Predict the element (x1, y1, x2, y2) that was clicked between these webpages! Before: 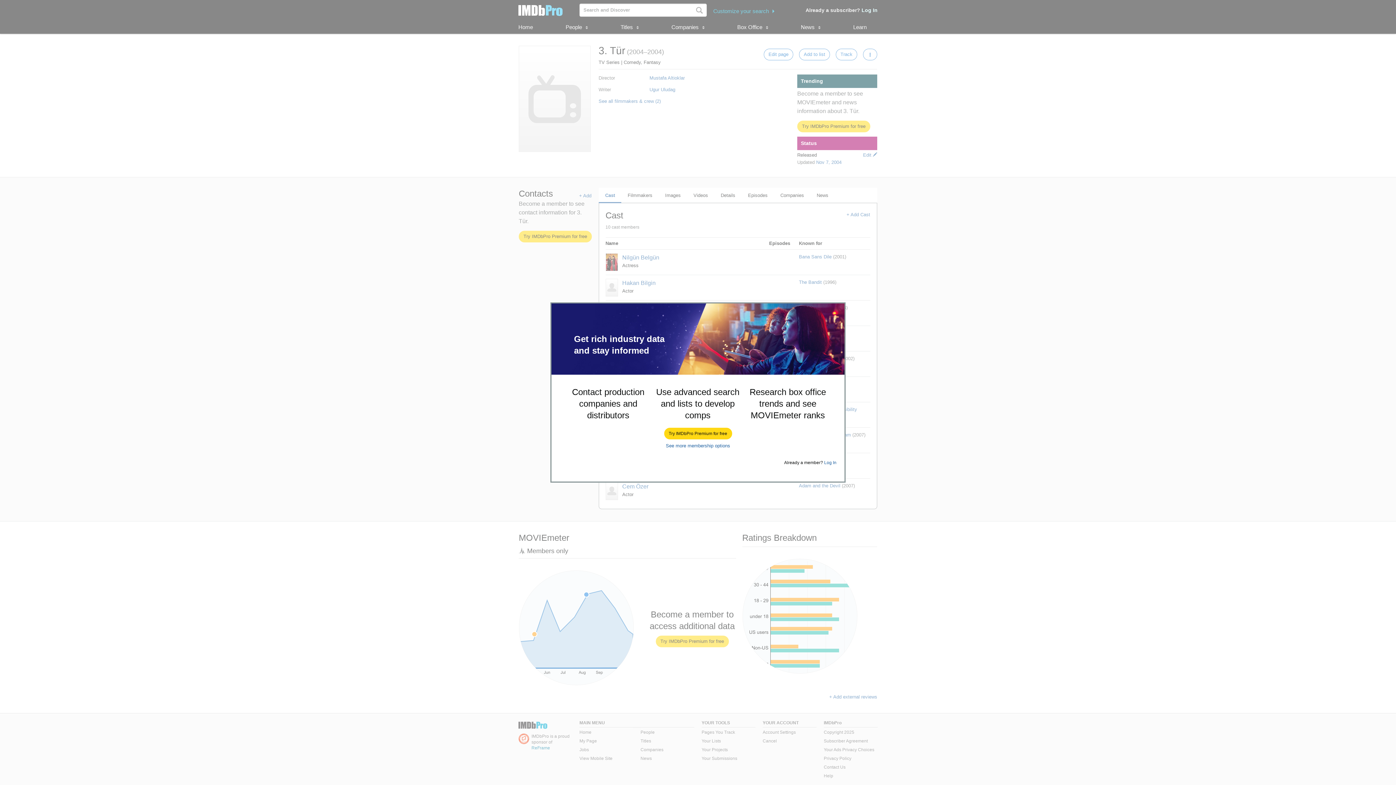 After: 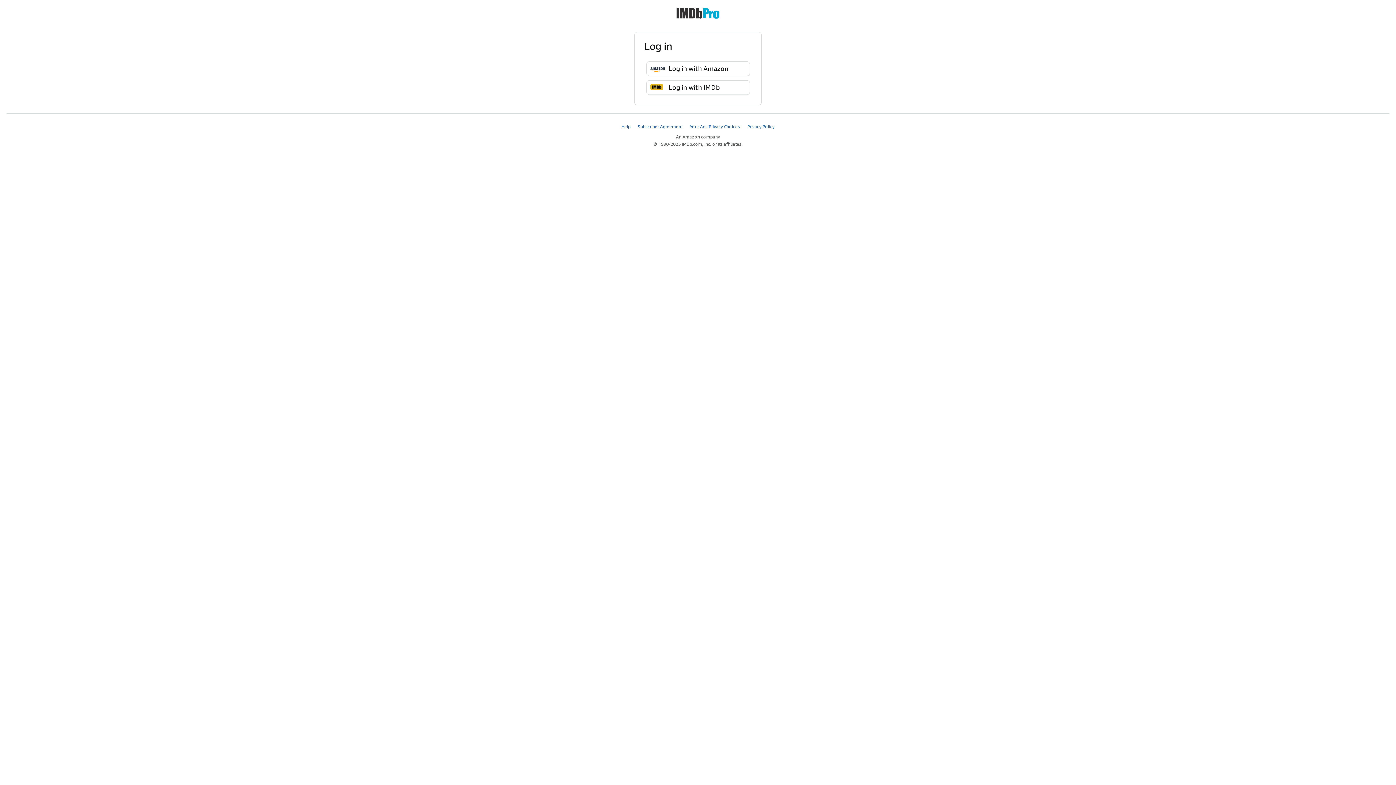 Action: label: Log In bbox: (824, 460, 836, 465)